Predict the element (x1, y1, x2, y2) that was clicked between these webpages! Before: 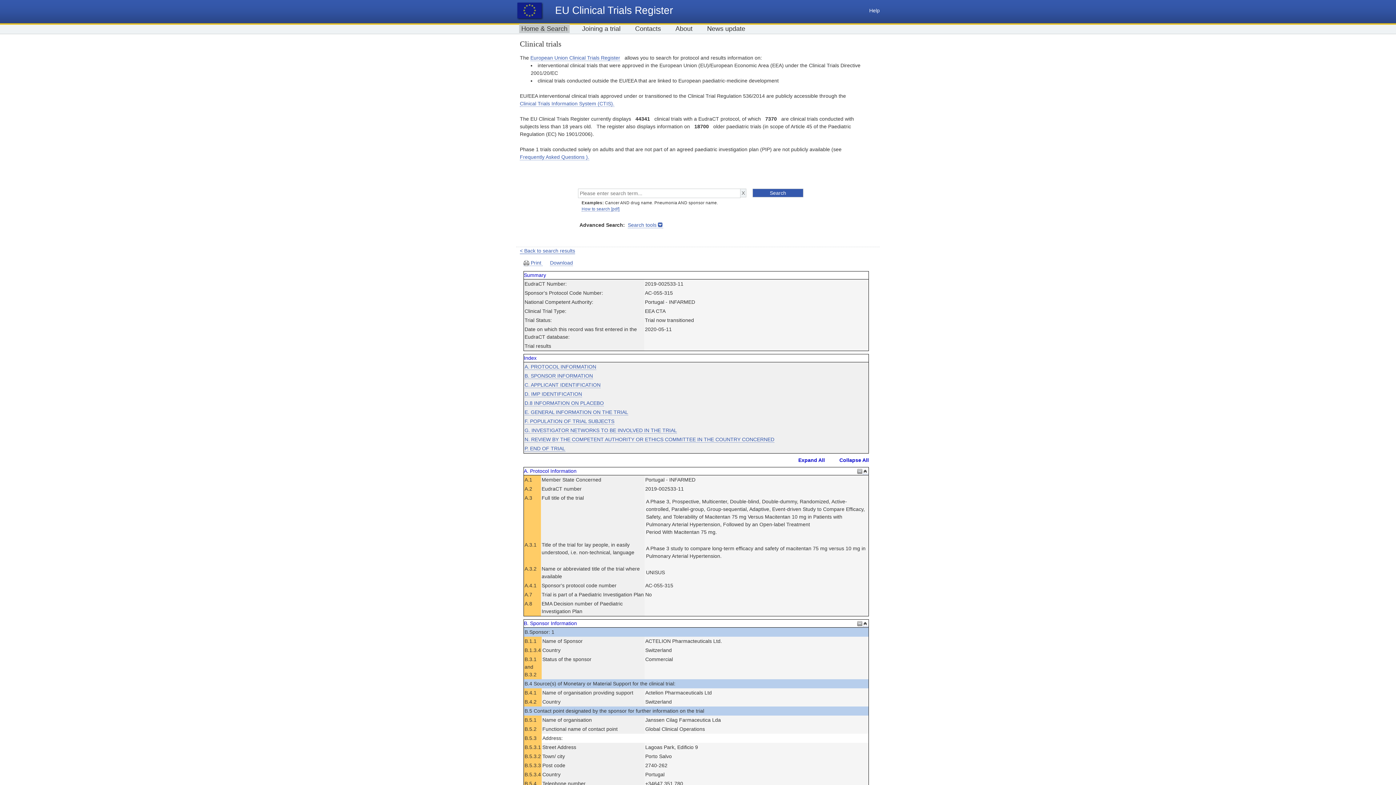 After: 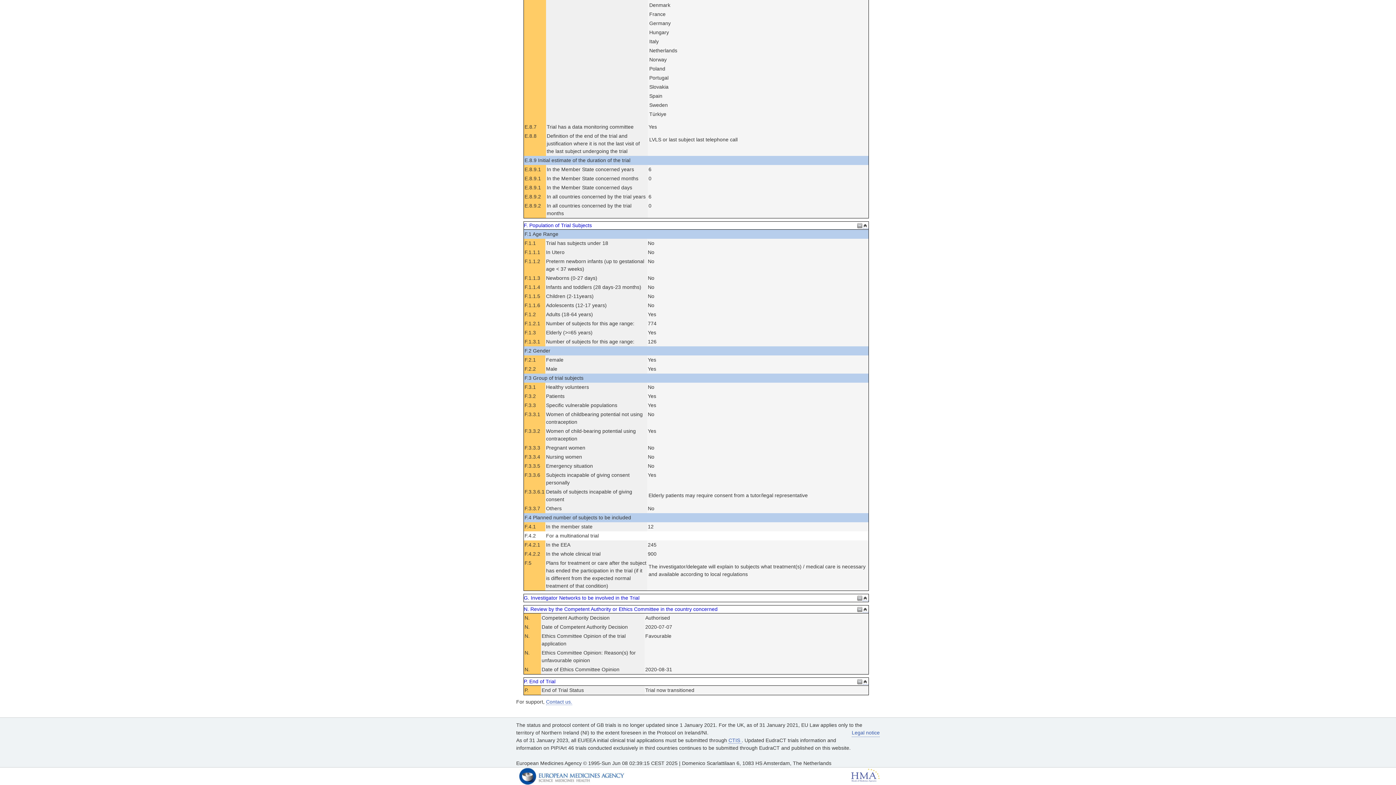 Action: bbox: (524, 418, 614, 424) label: F. POPULATION OF TRIAL SUBJECTS